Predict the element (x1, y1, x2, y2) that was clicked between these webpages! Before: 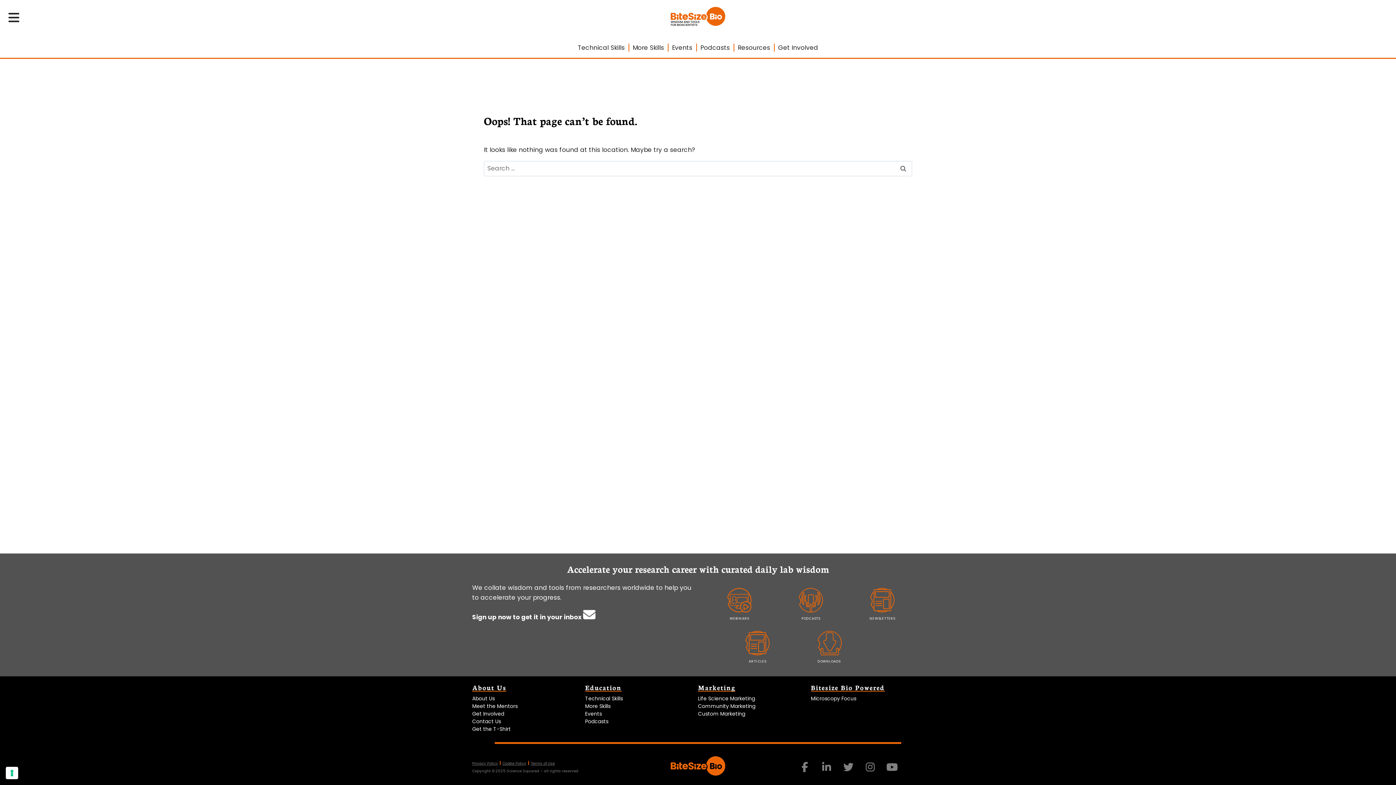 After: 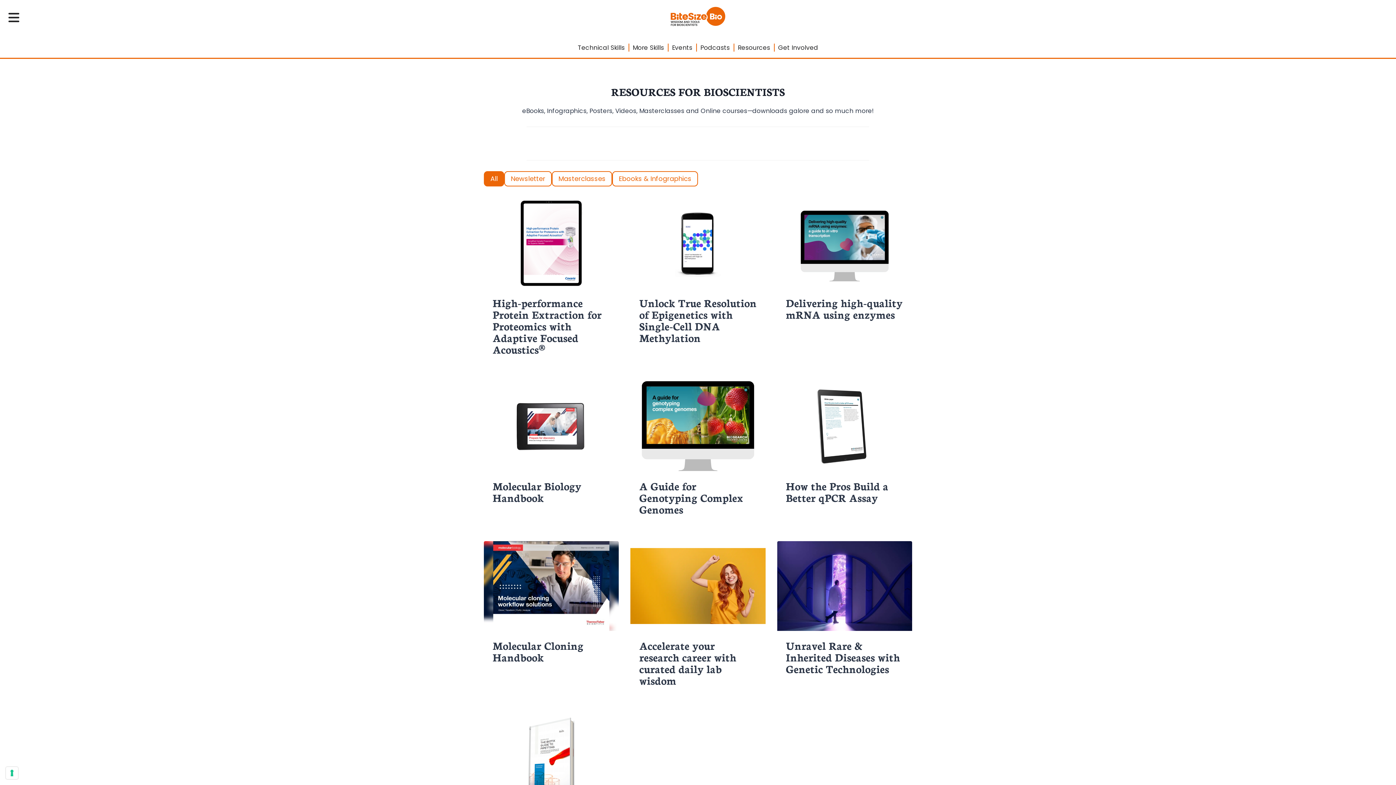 Action: label: Resources bbox: (734, 43, 774, 52)